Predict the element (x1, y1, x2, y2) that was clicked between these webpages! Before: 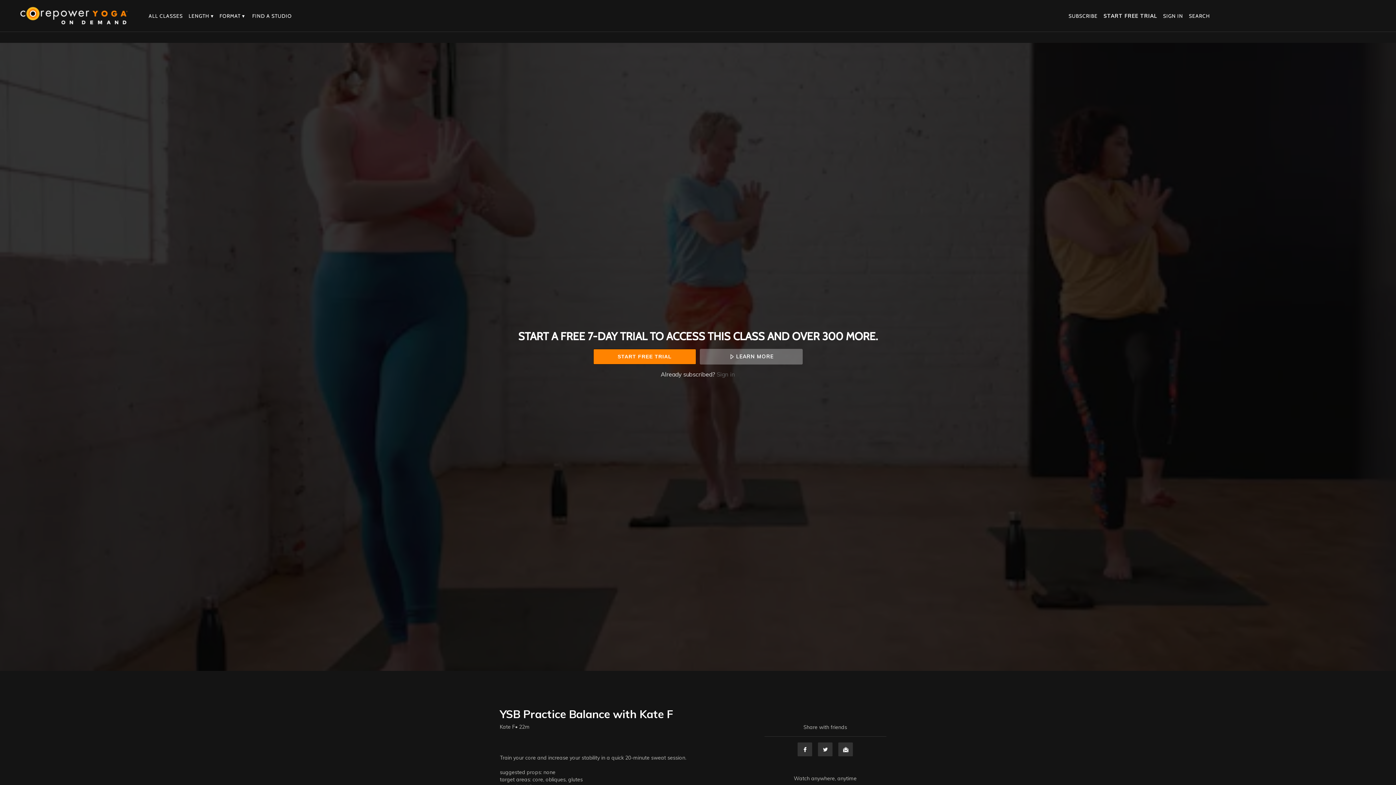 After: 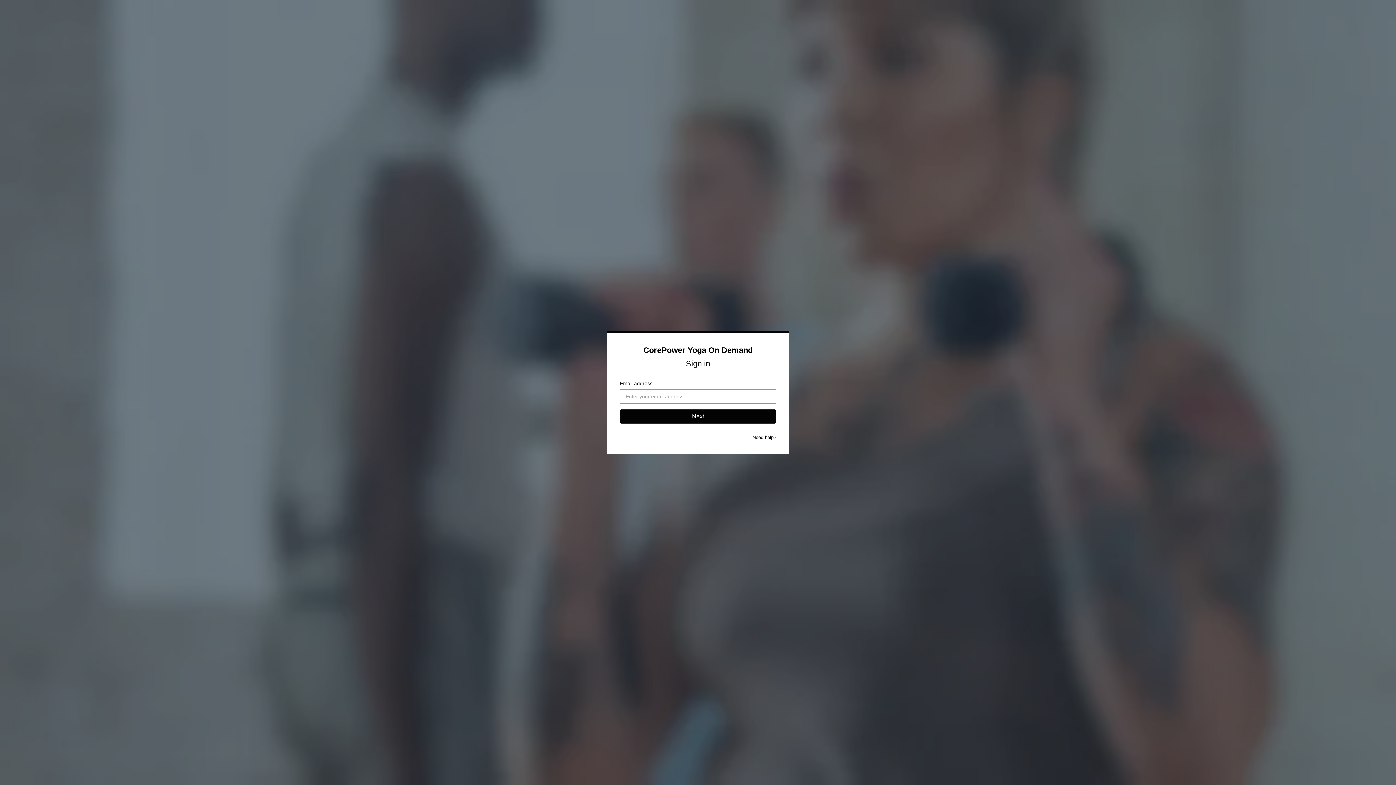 Action: bbox: (1160, 12, 1186, 19) label: SIGN IN